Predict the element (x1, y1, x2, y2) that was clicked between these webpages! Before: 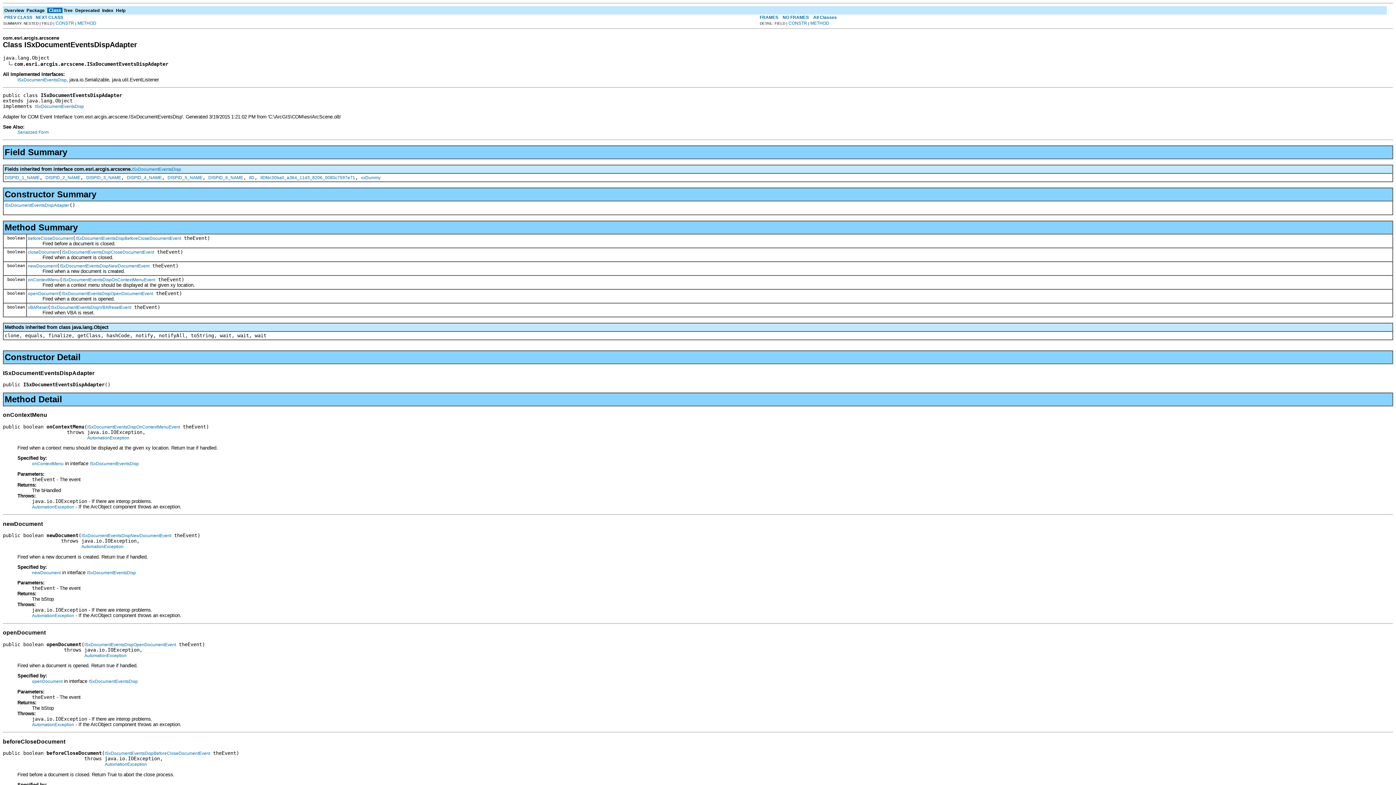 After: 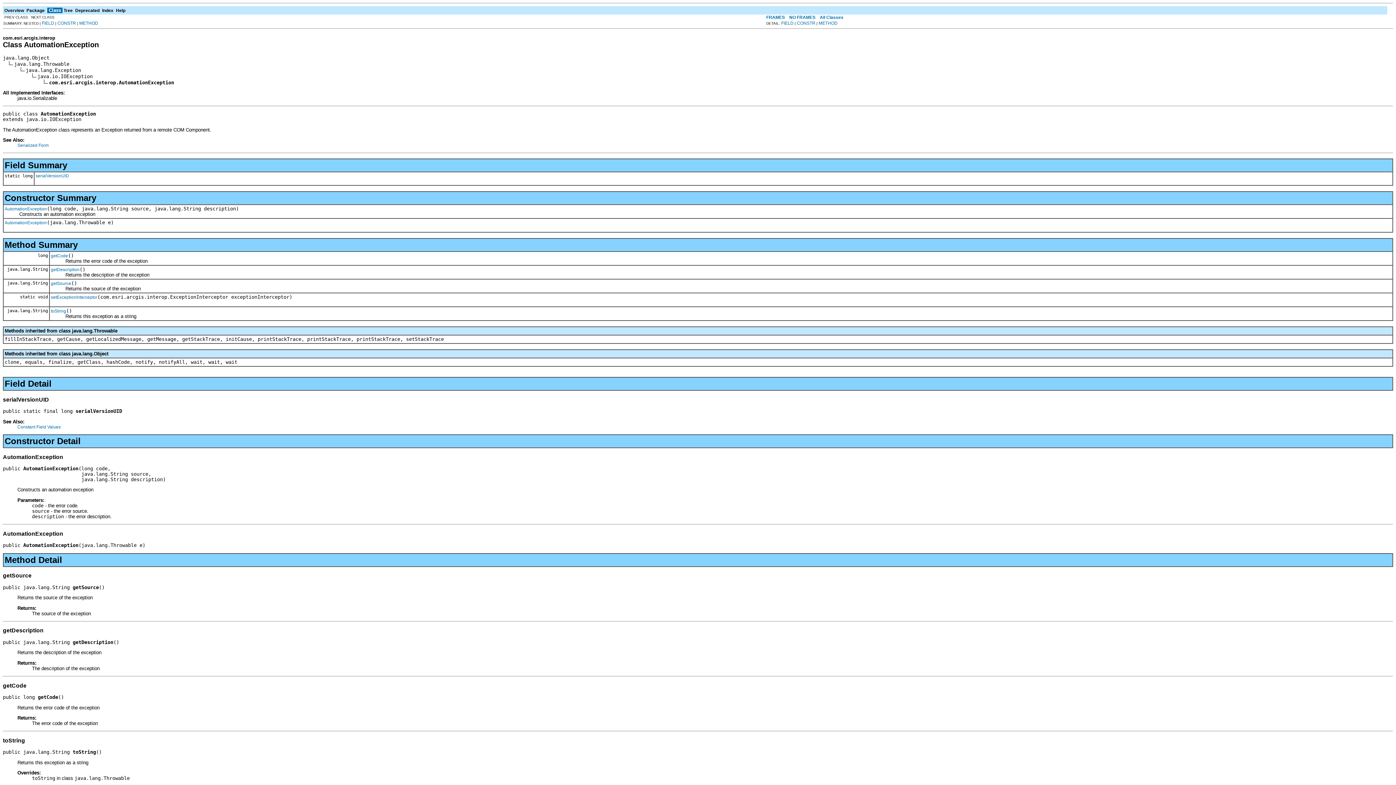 Action: bbox: (32, 504, 74, 509) label: AutomationException